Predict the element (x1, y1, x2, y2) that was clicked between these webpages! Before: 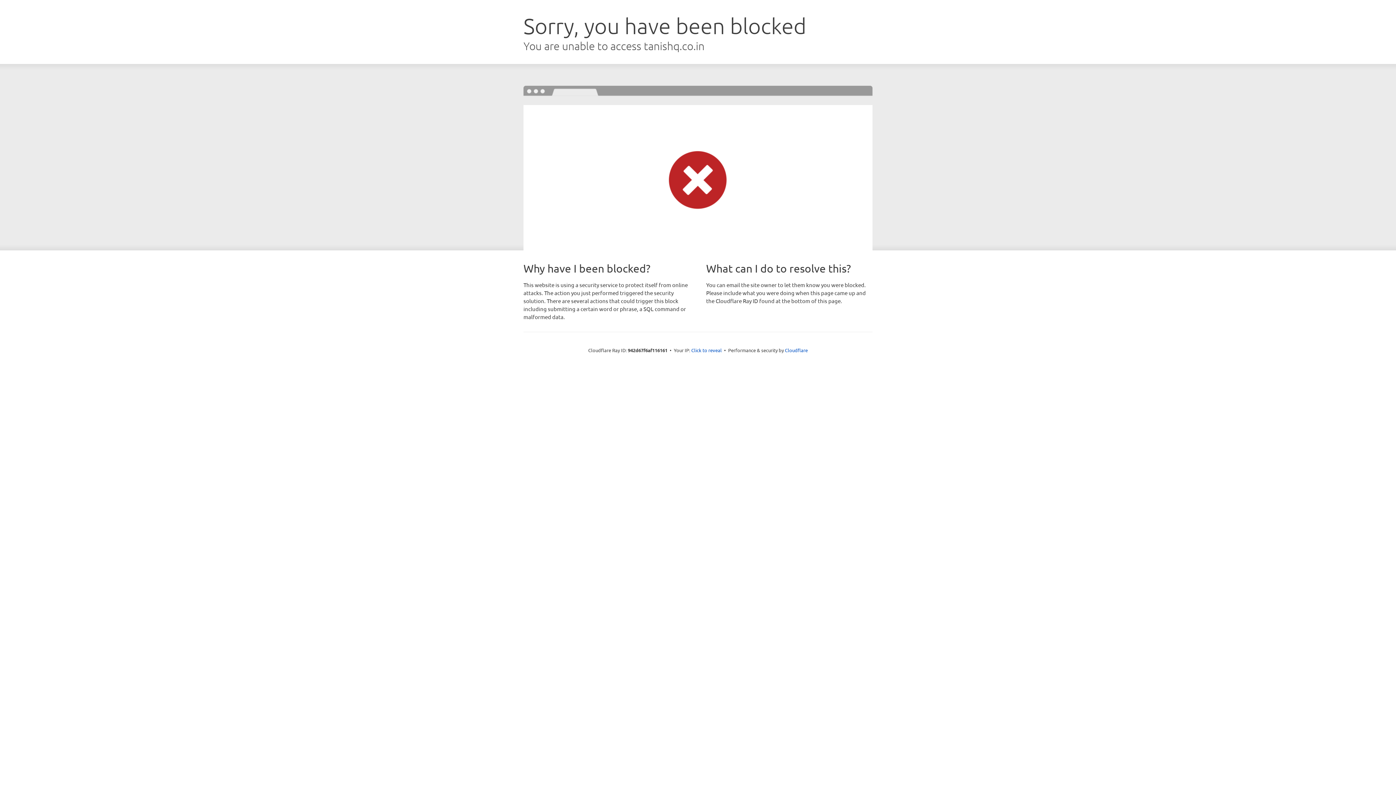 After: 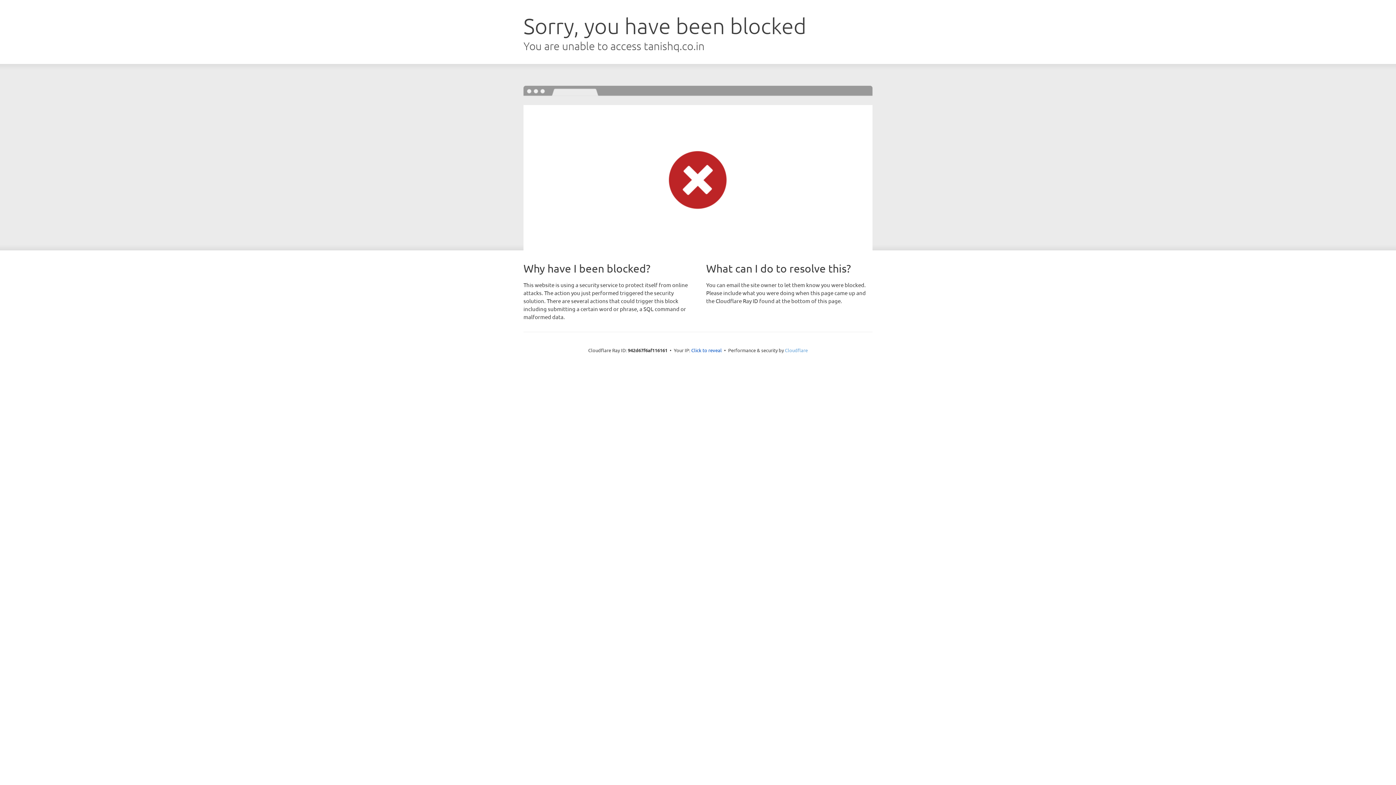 Action: bbox: (785, 347, 808, 353) label: Cloudflare